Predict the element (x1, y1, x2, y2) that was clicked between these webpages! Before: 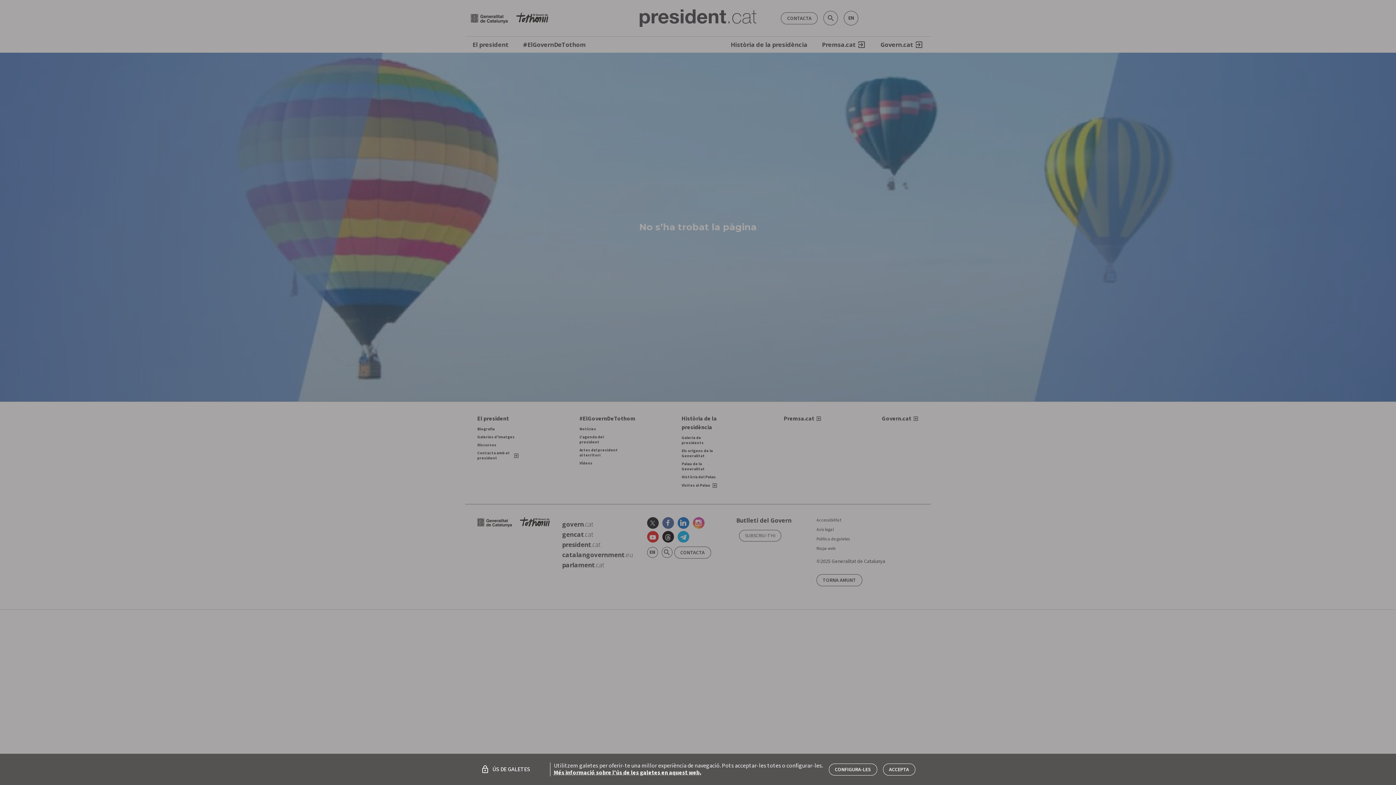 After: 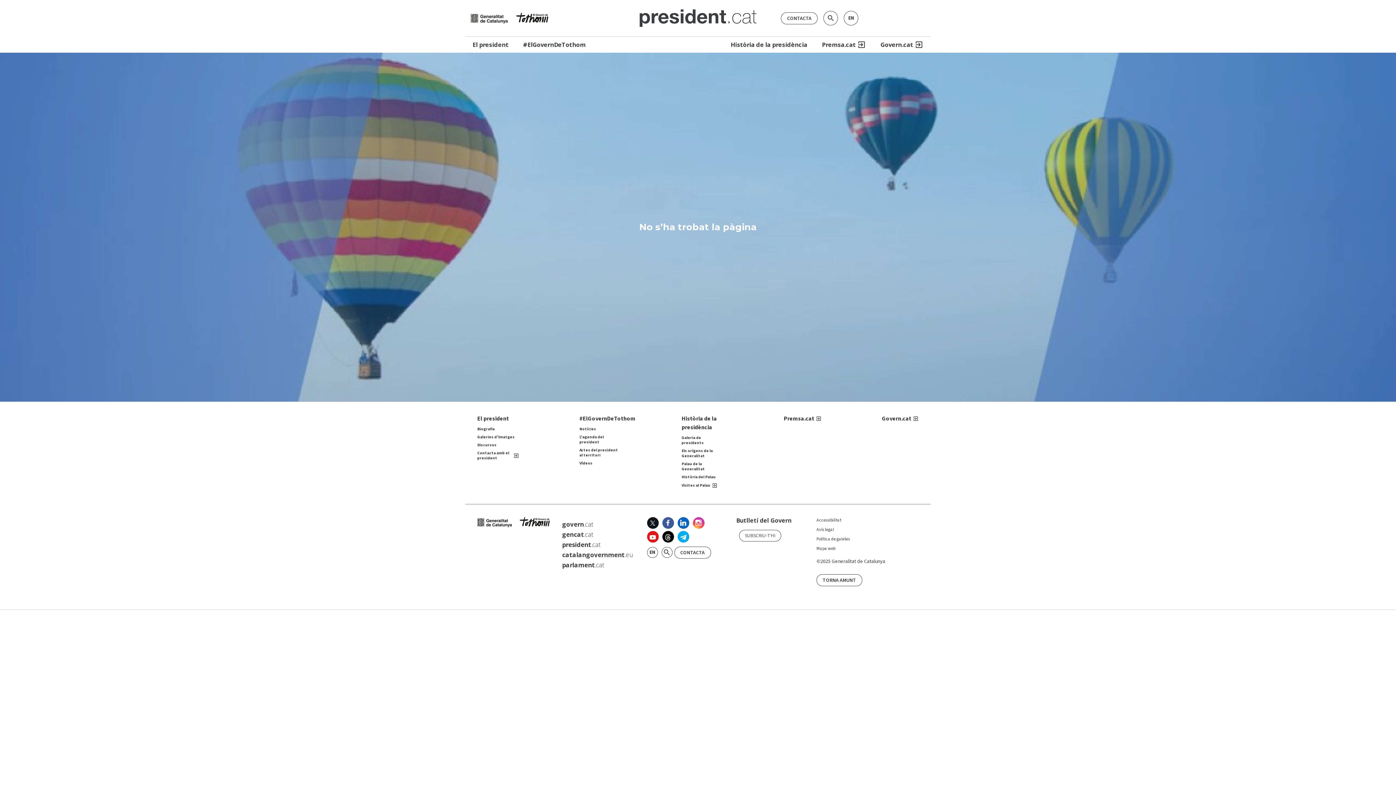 Action: label: ACCEPTA bbox: (883, 763, 915, 775)